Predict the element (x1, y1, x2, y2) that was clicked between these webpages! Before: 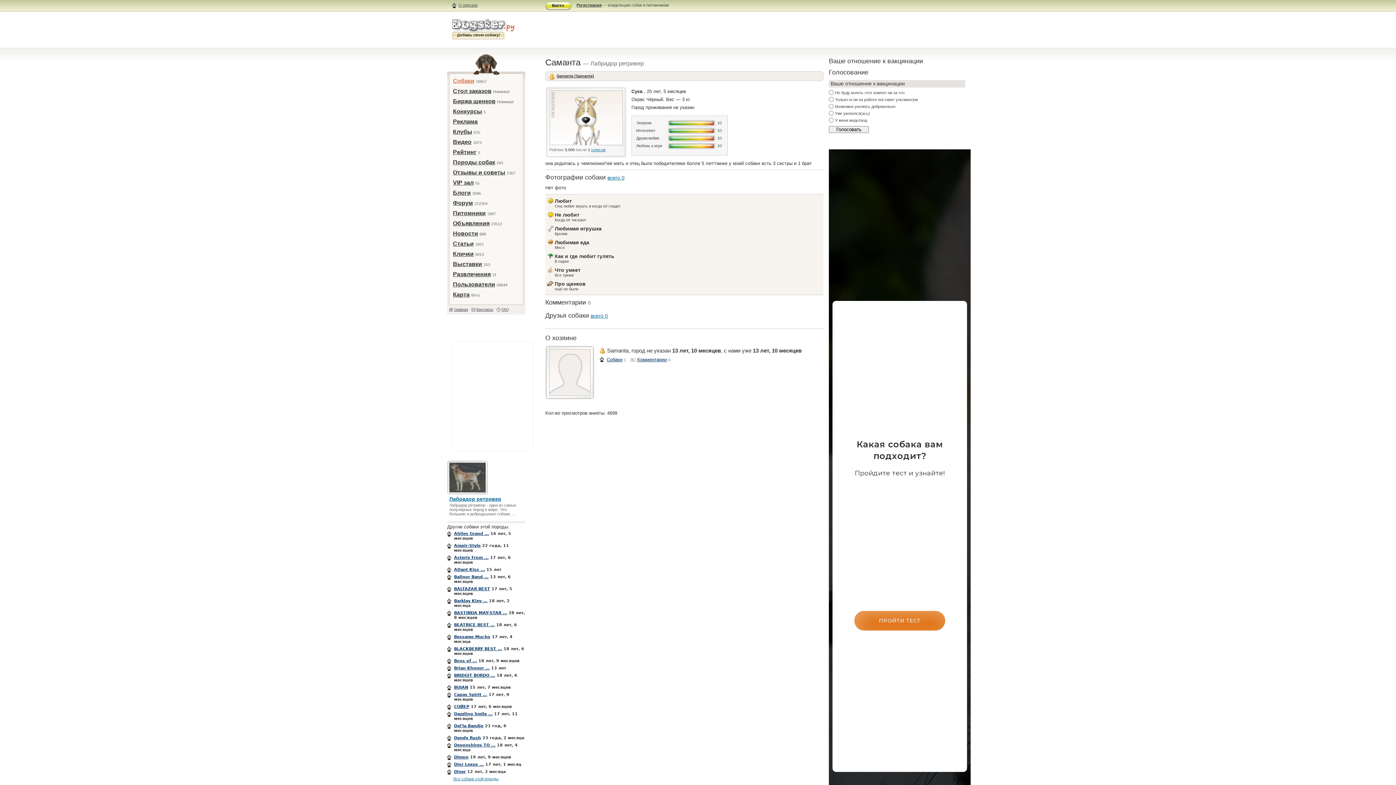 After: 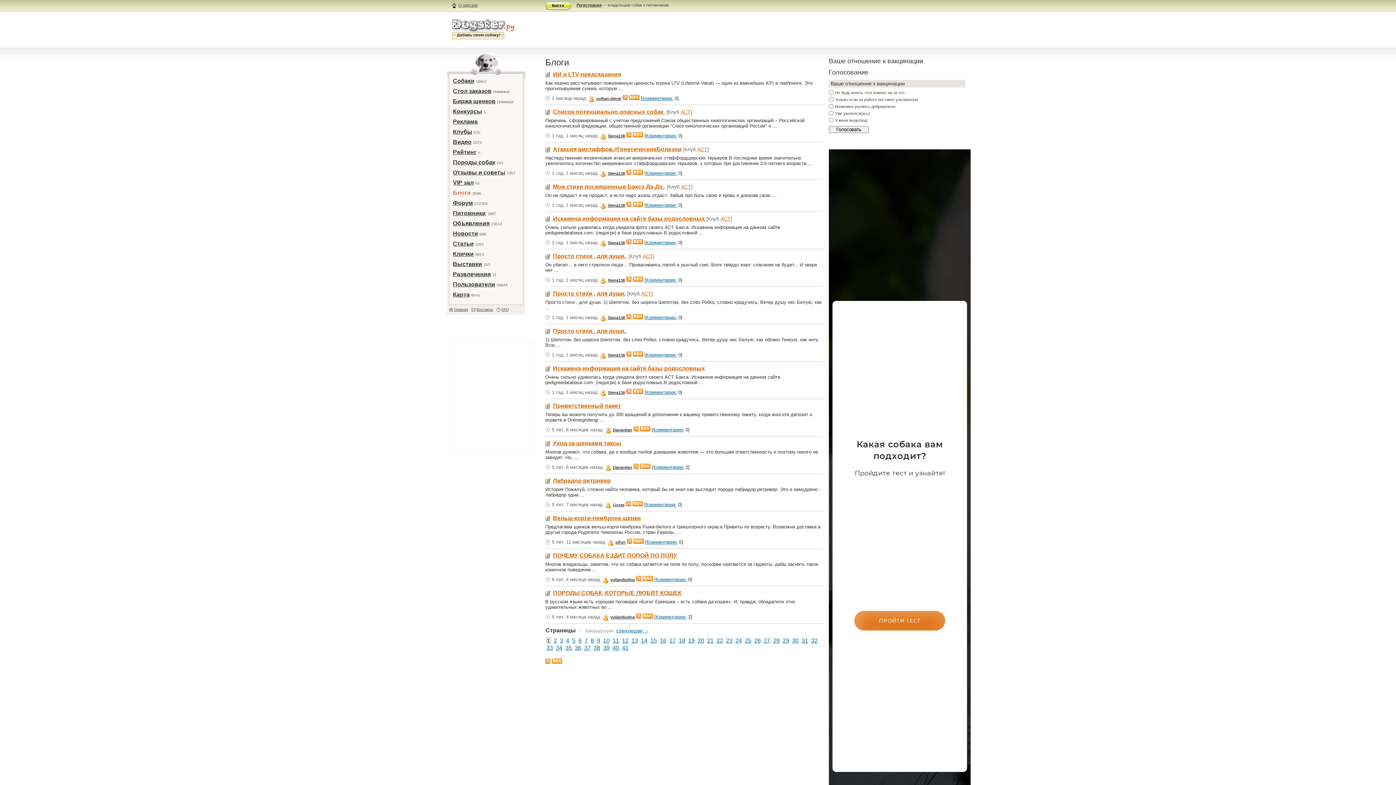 Action: bbox: (453, 189, 470, 196) label: Блоги